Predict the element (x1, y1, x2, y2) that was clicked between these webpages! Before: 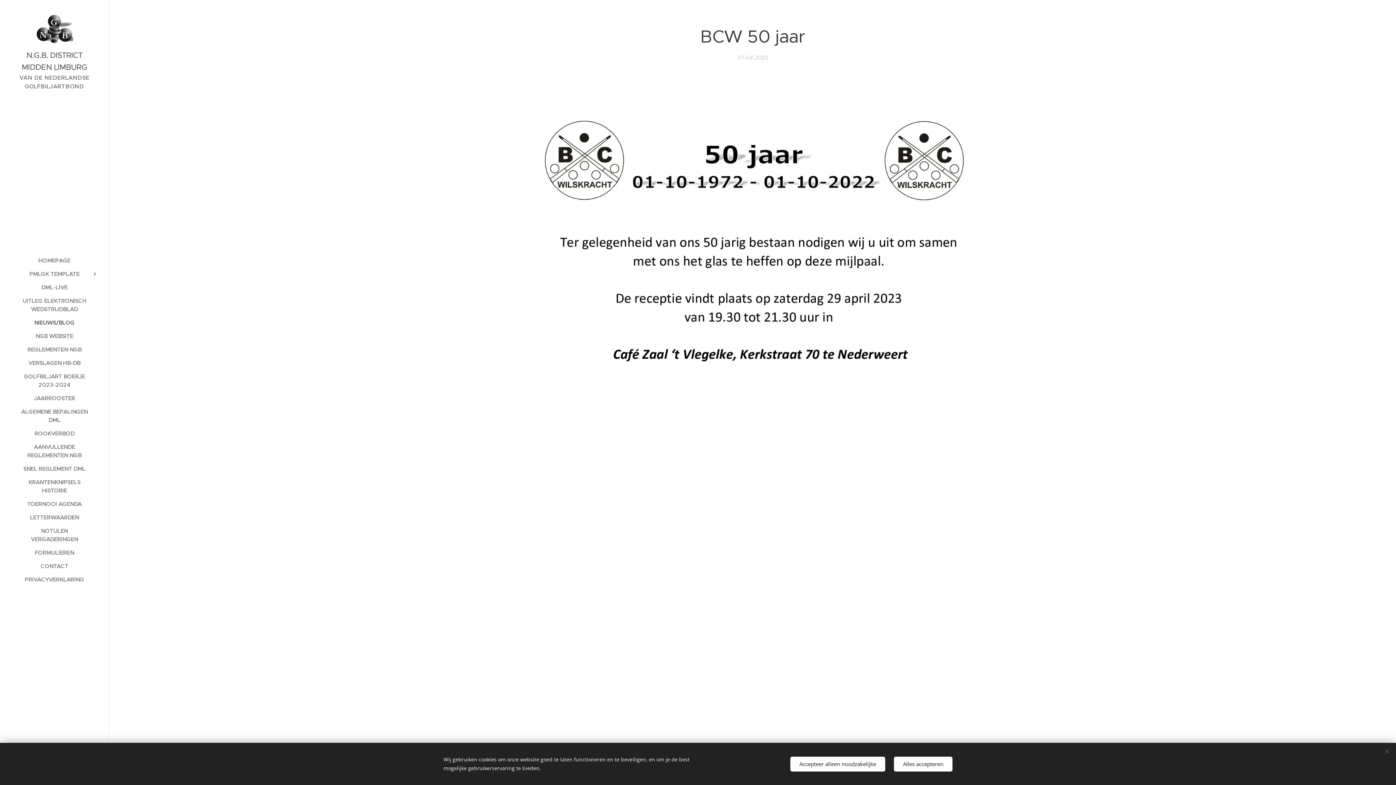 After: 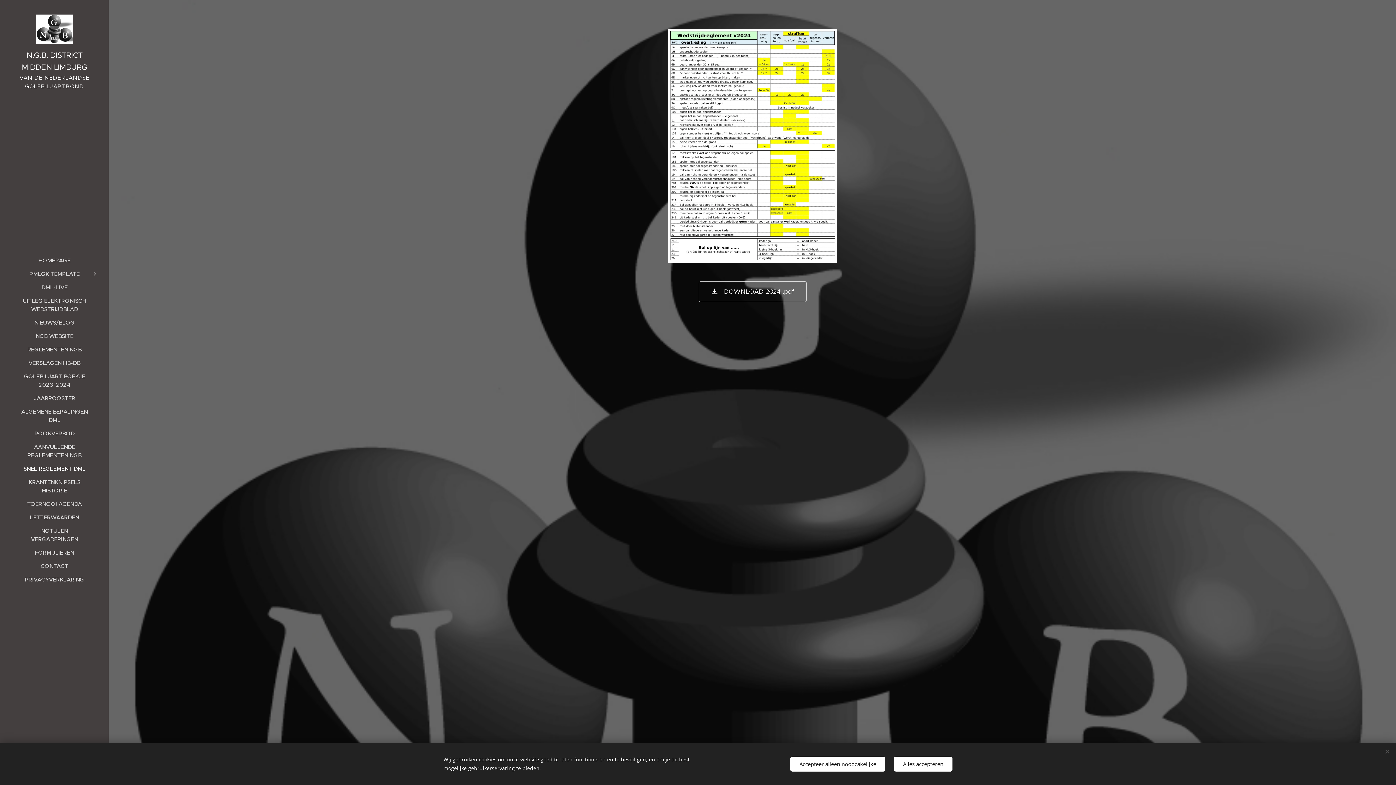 Action: bbox: (2, 464, 106, 472) label: SNEL REGLEMENT DML